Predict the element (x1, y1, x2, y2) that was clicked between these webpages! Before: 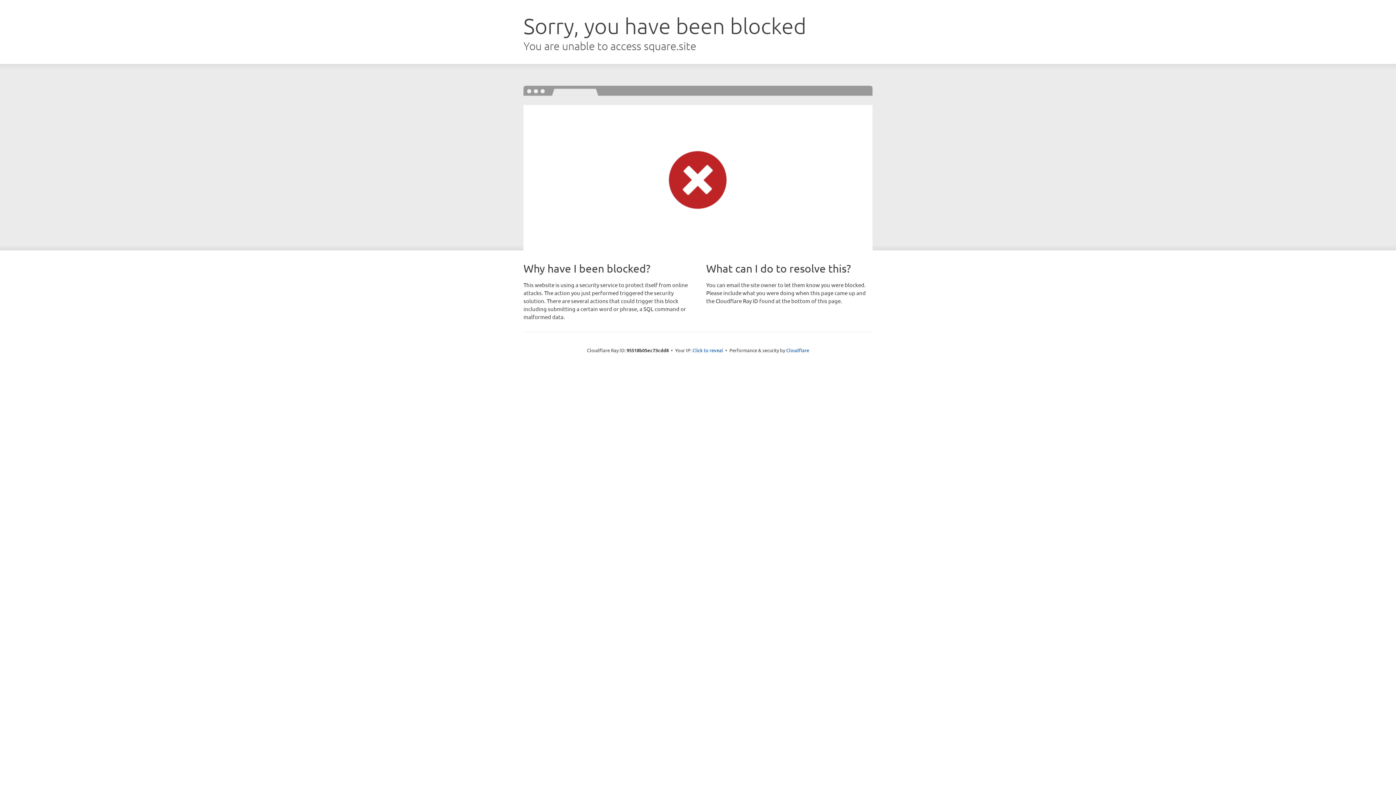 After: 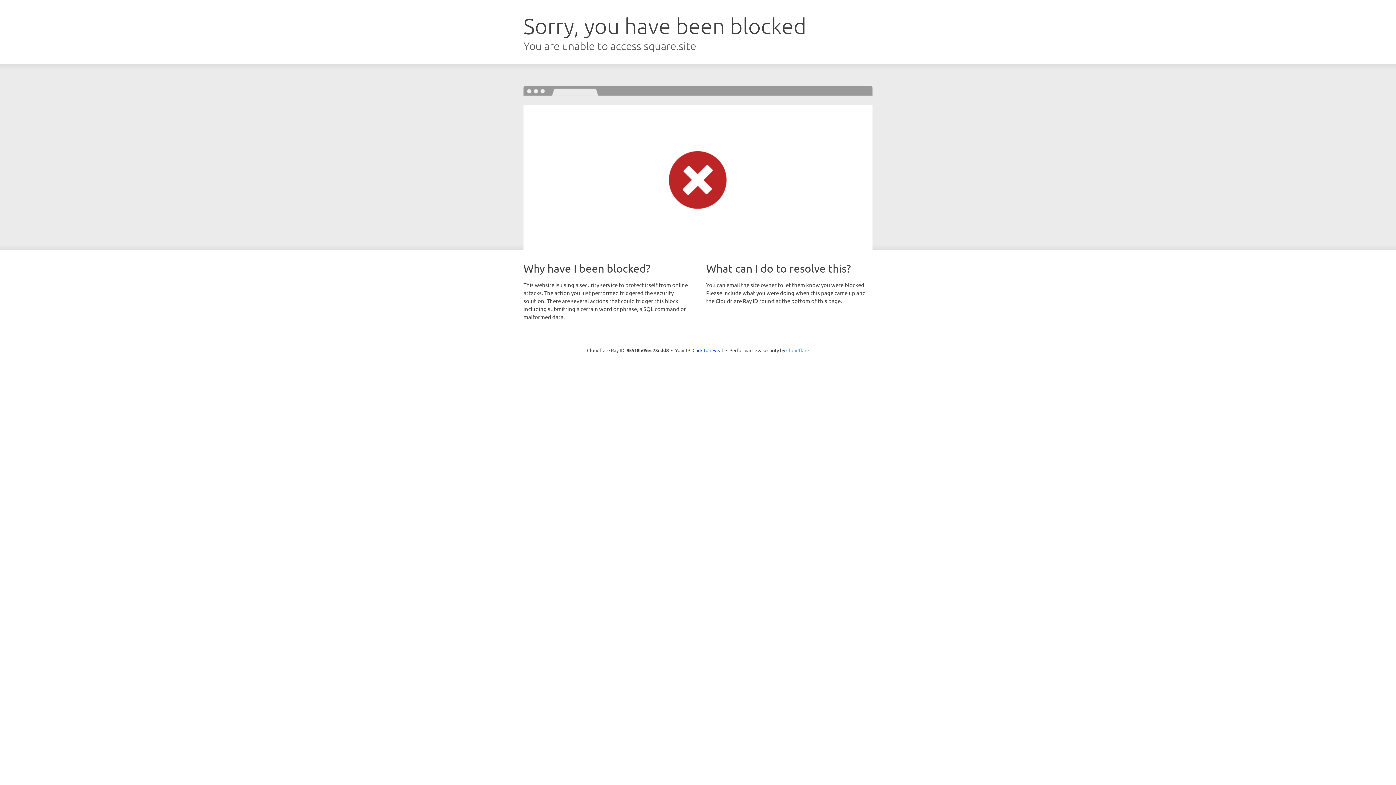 Action: bbox: (786, 347, 809, 353) label: Cloudflare